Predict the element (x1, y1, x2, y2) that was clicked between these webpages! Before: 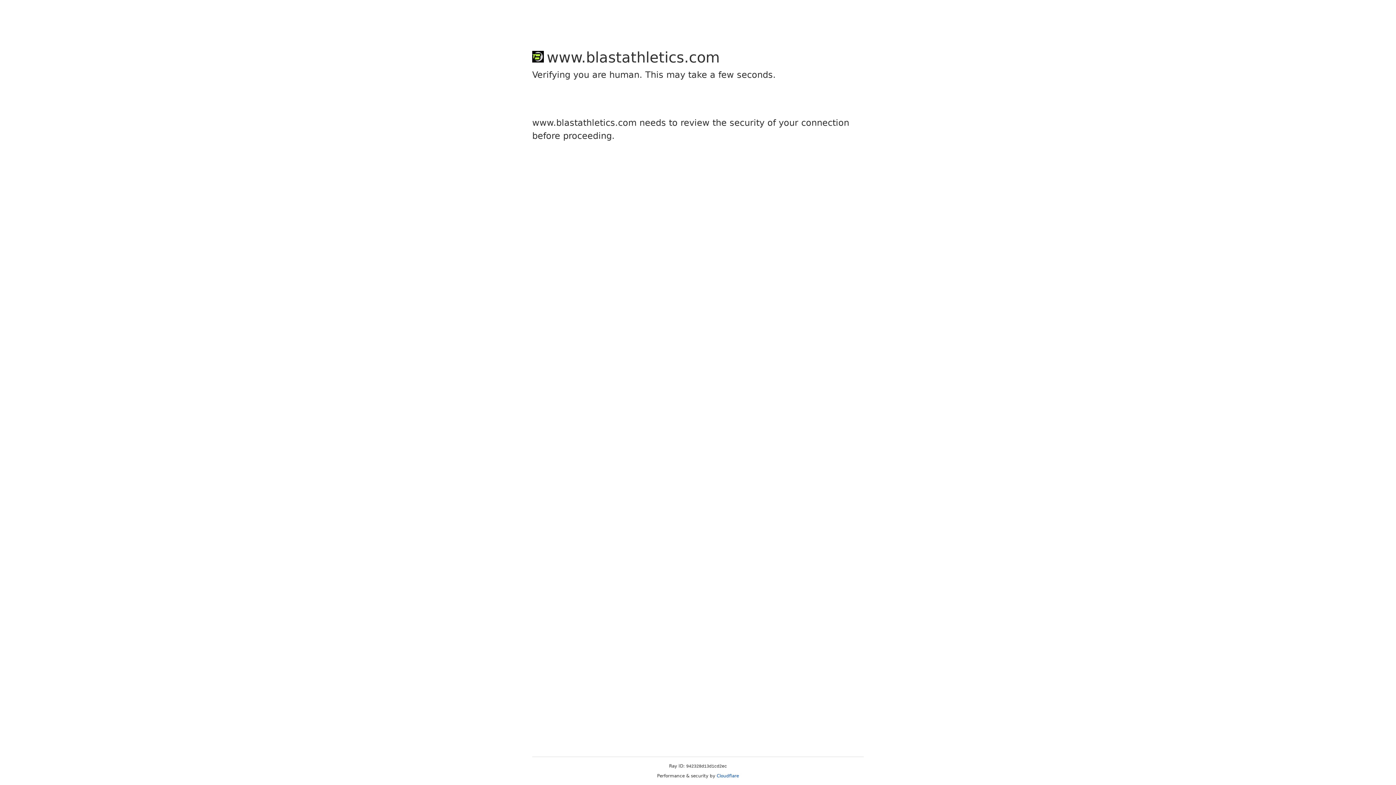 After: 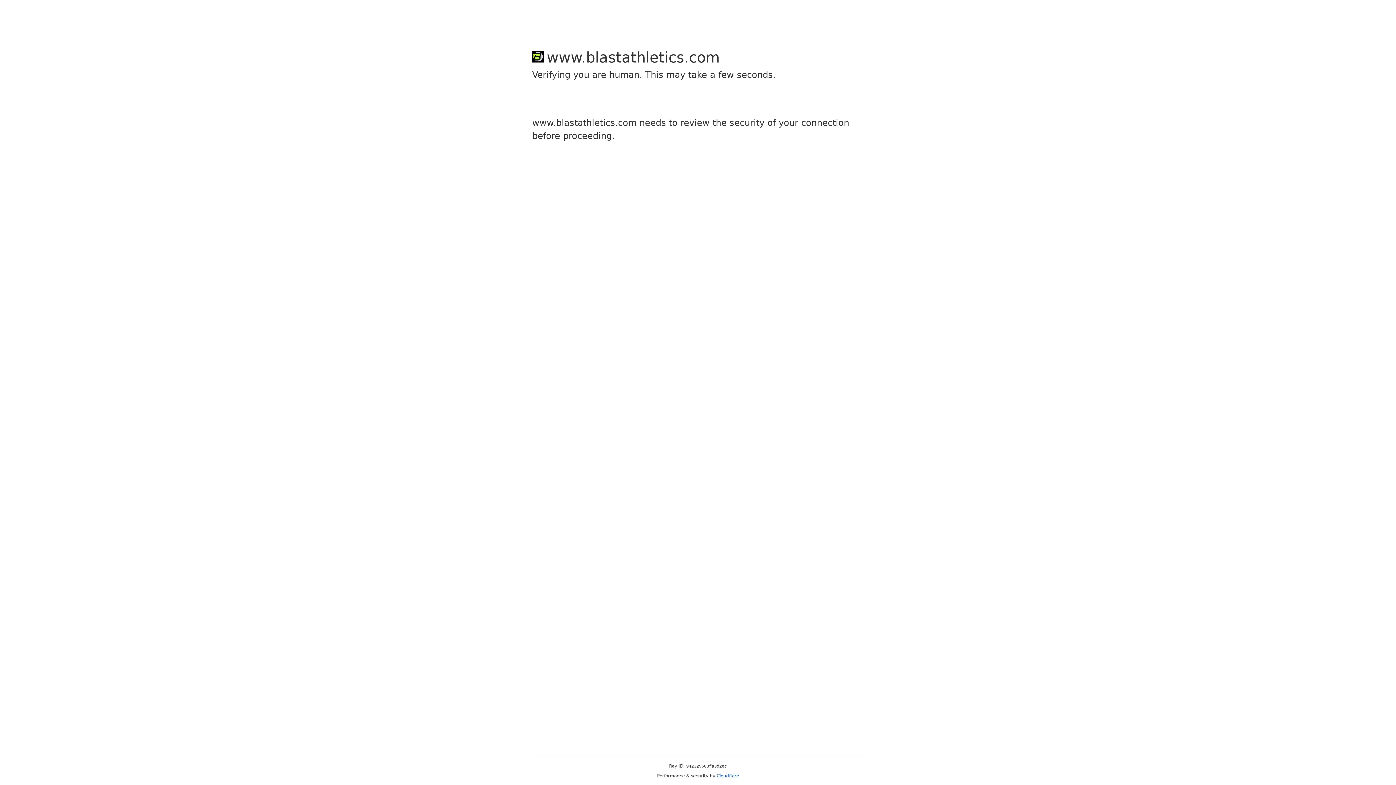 Action: bbox: (716, 773, 739, 778) label: Cloudflare